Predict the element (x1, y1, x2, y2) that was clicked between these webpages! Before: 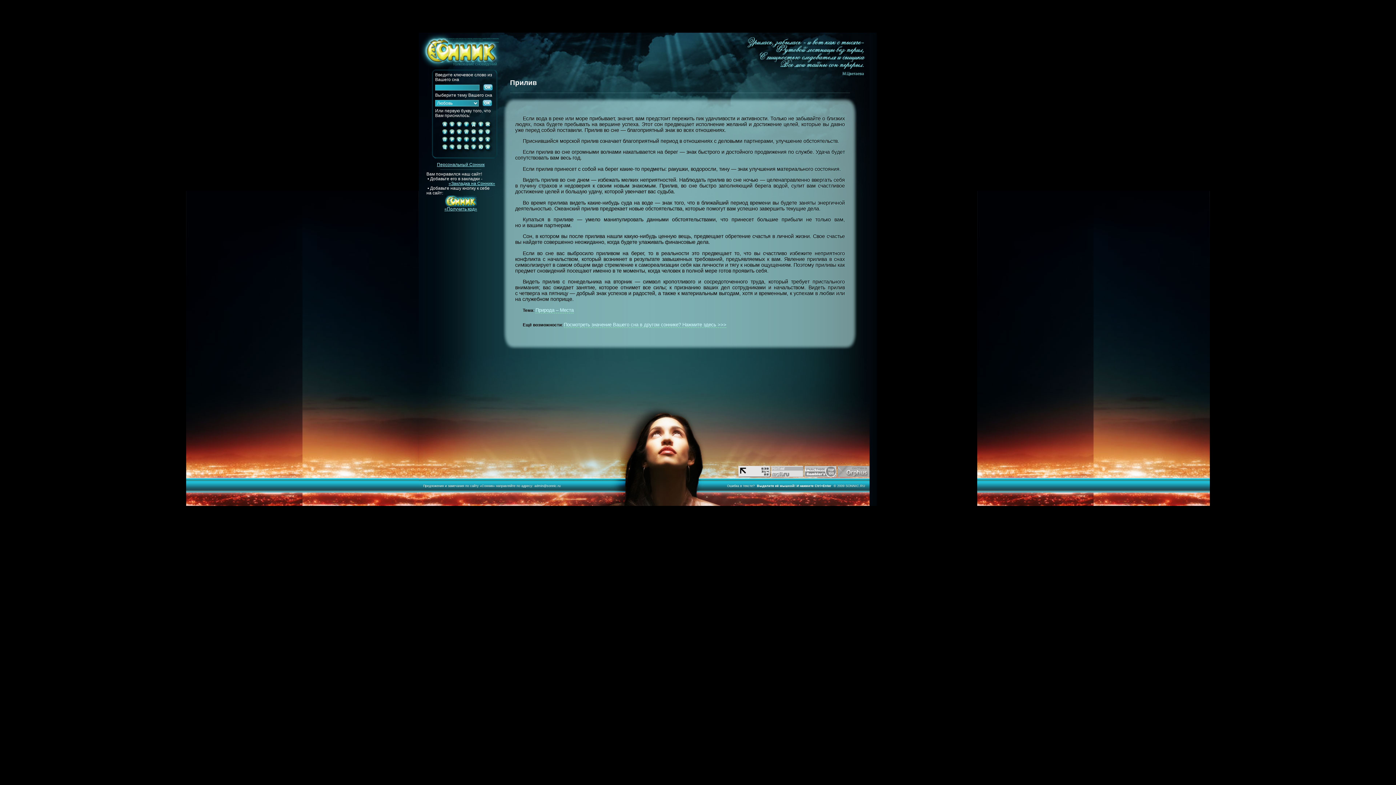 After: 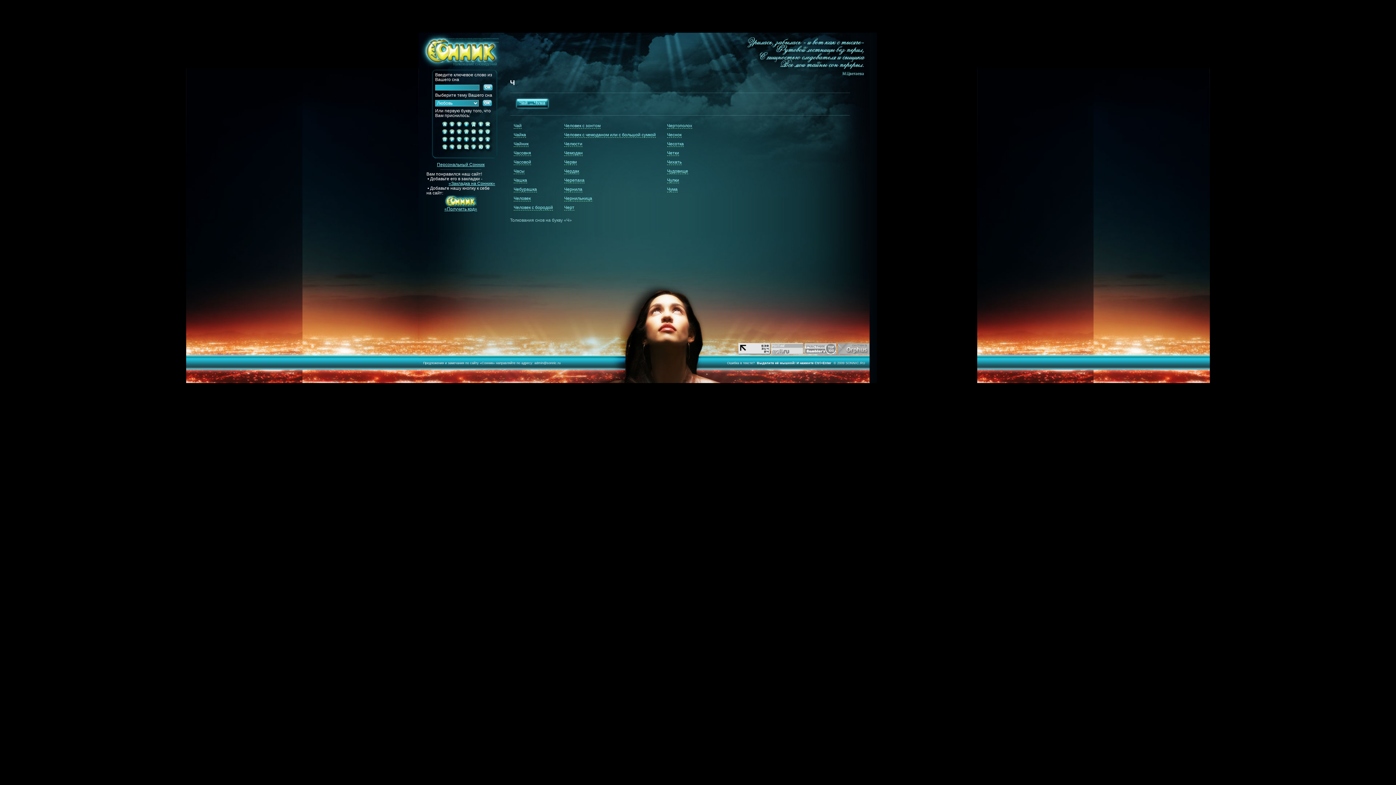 Action: bbox: (448, 150, 455, 155)